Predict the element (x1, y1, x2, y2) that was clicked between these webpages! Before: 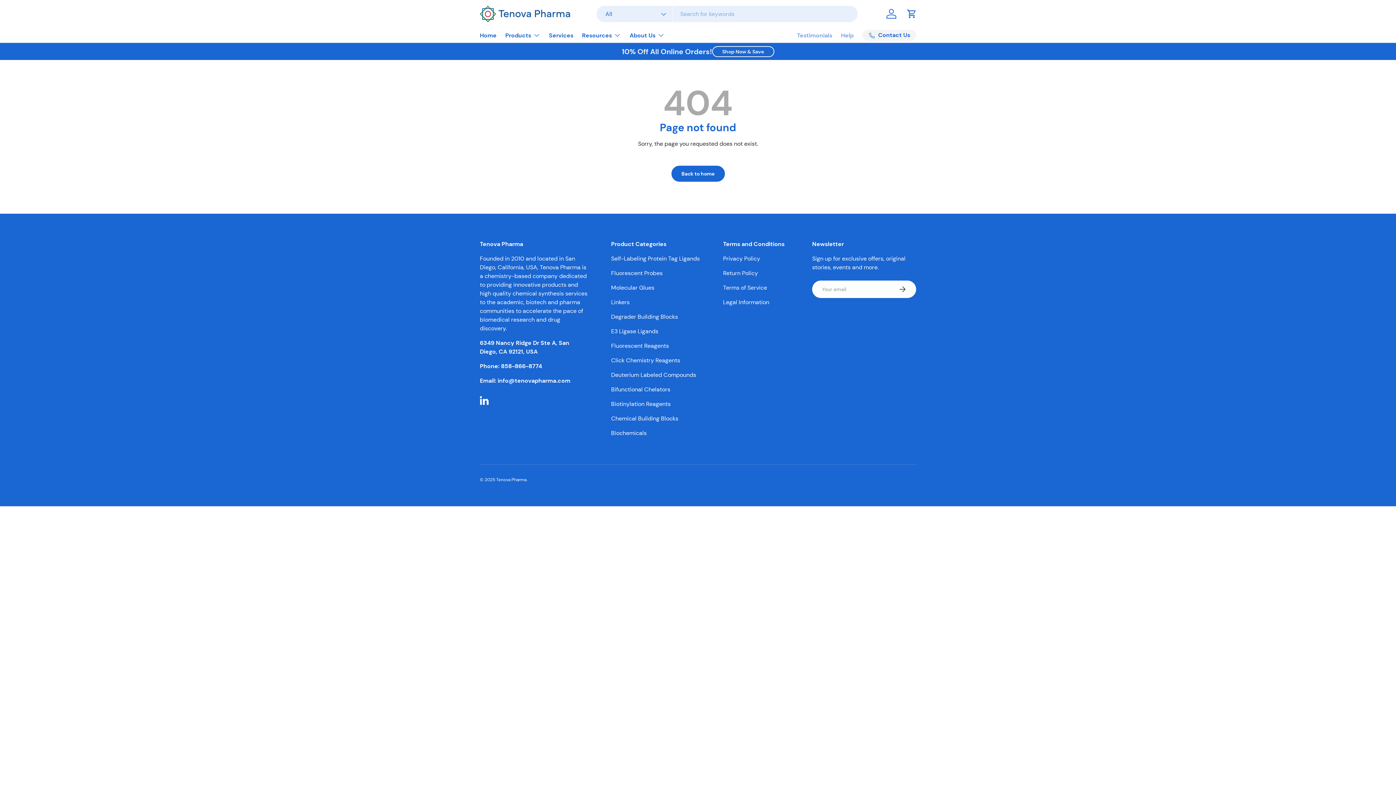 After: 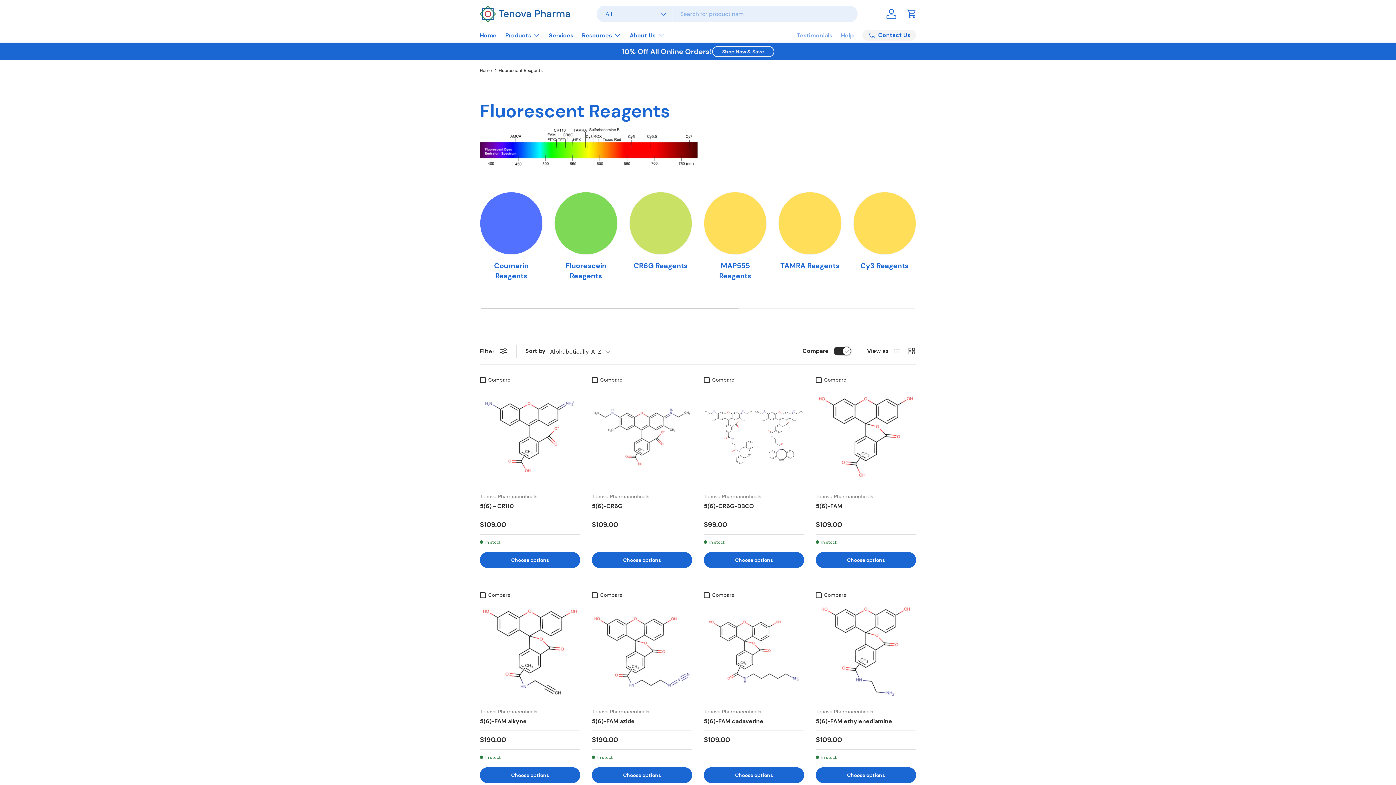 Action: label: Fluorescent Reagents bbox: (611, 342, 669, 349)